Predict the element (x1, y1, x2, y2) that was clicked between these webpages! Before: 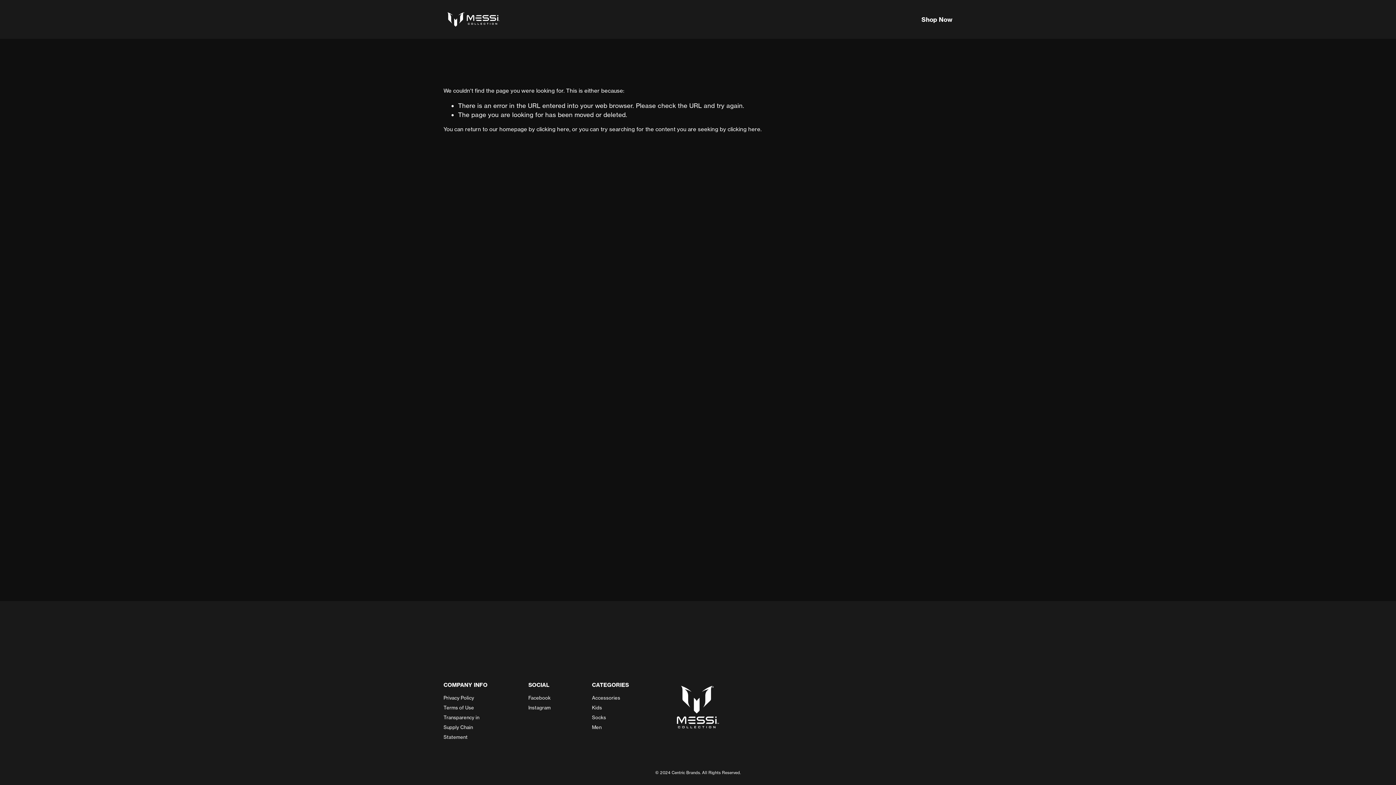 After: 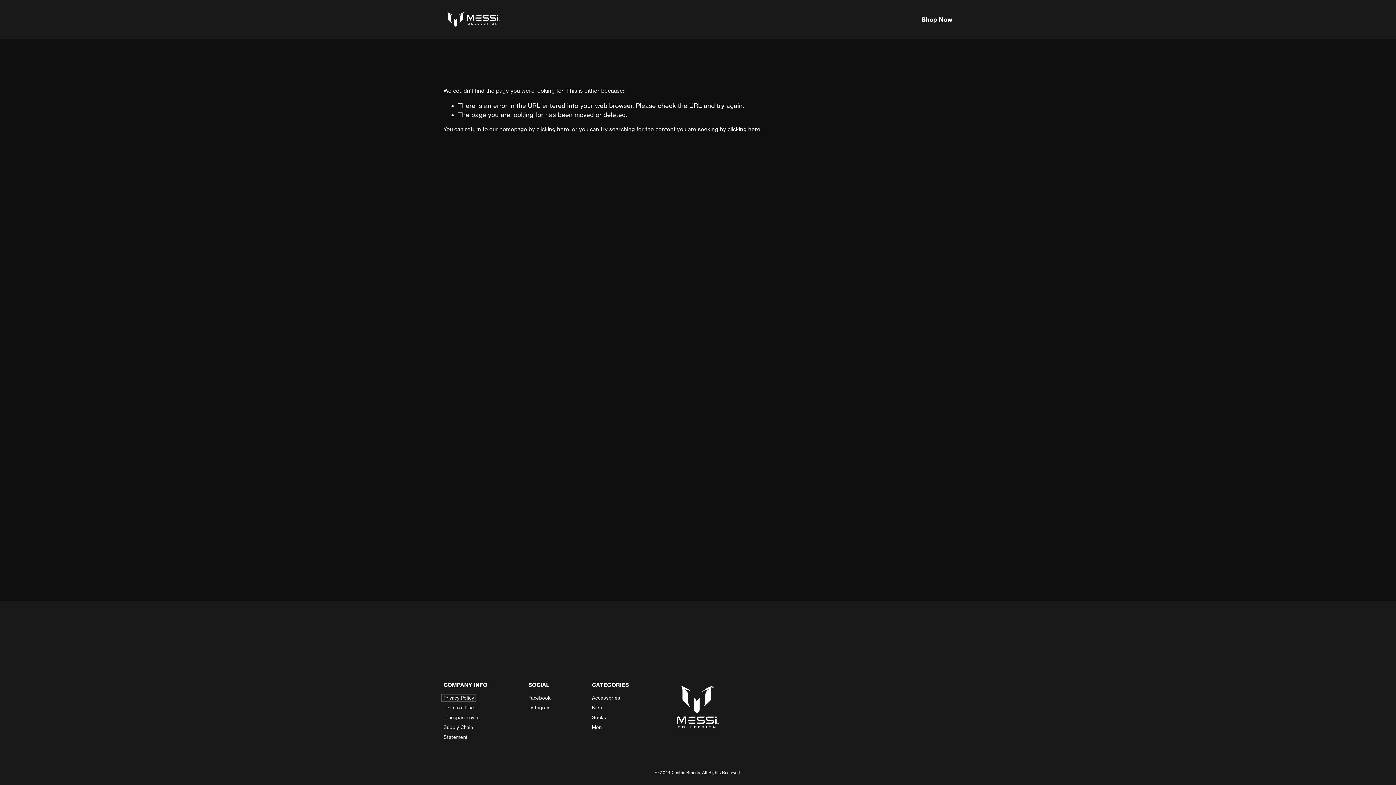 Action: label: Privacy Policy bbox: (443, 696, 474, 700)